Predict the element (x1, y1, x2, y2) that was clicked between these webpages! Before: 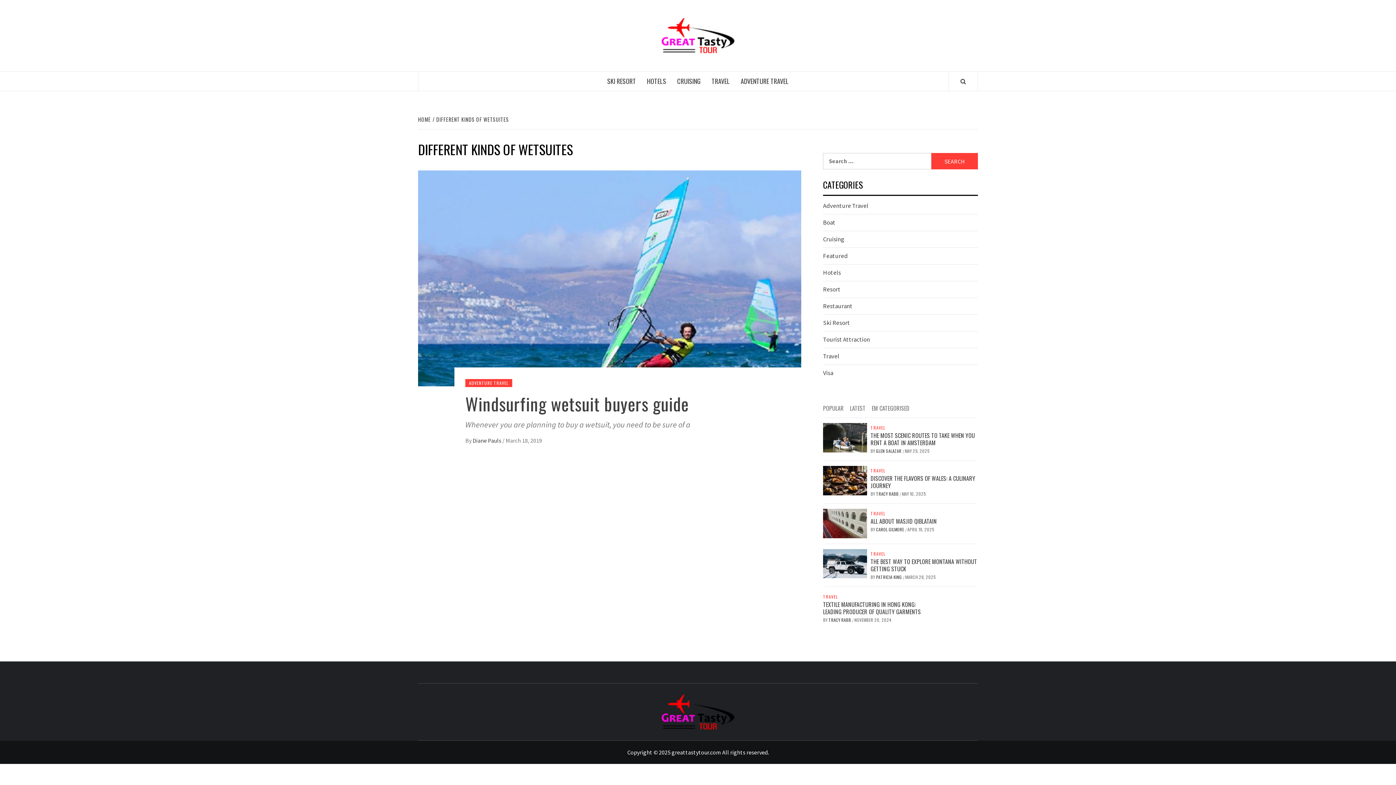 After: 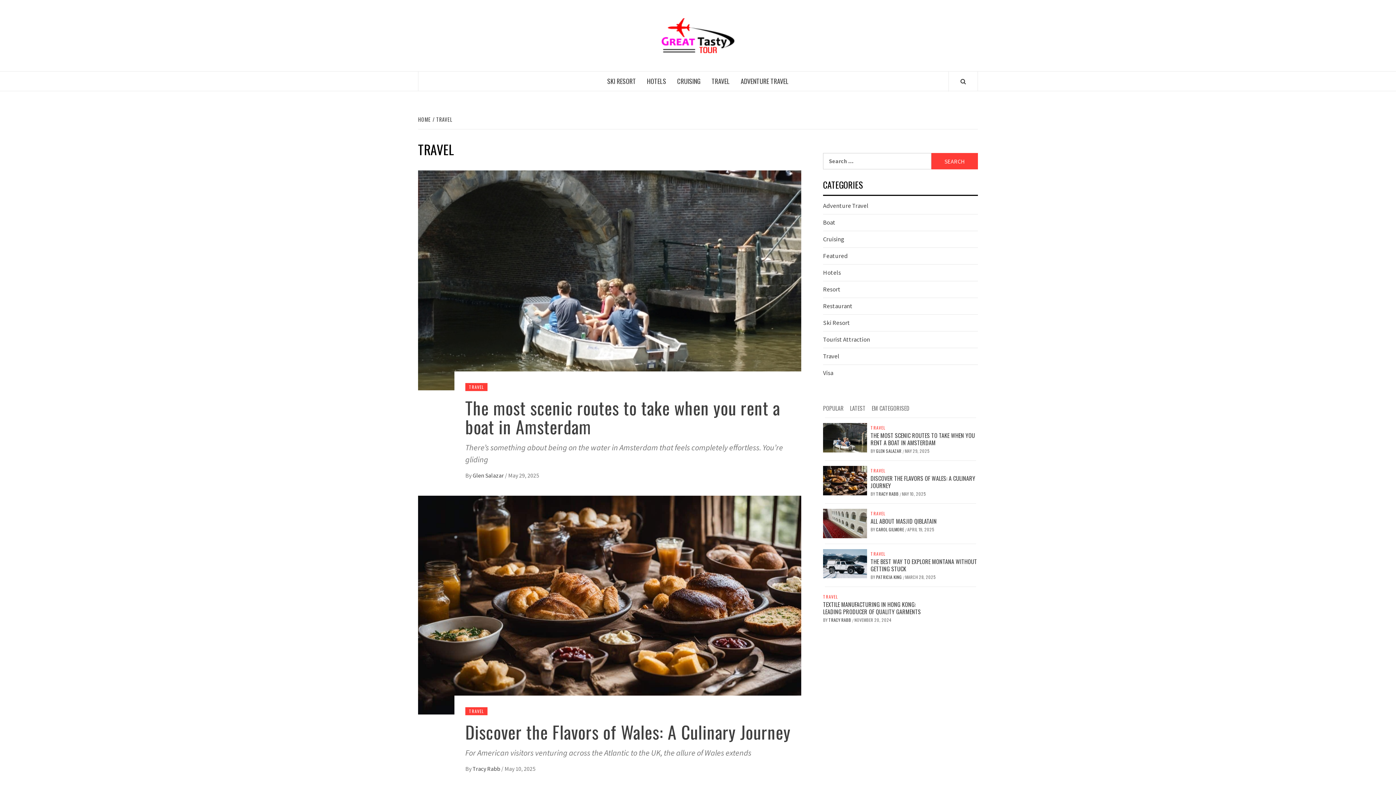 Action: label: TRAVEL bbox: (870, 468, 887, 473)